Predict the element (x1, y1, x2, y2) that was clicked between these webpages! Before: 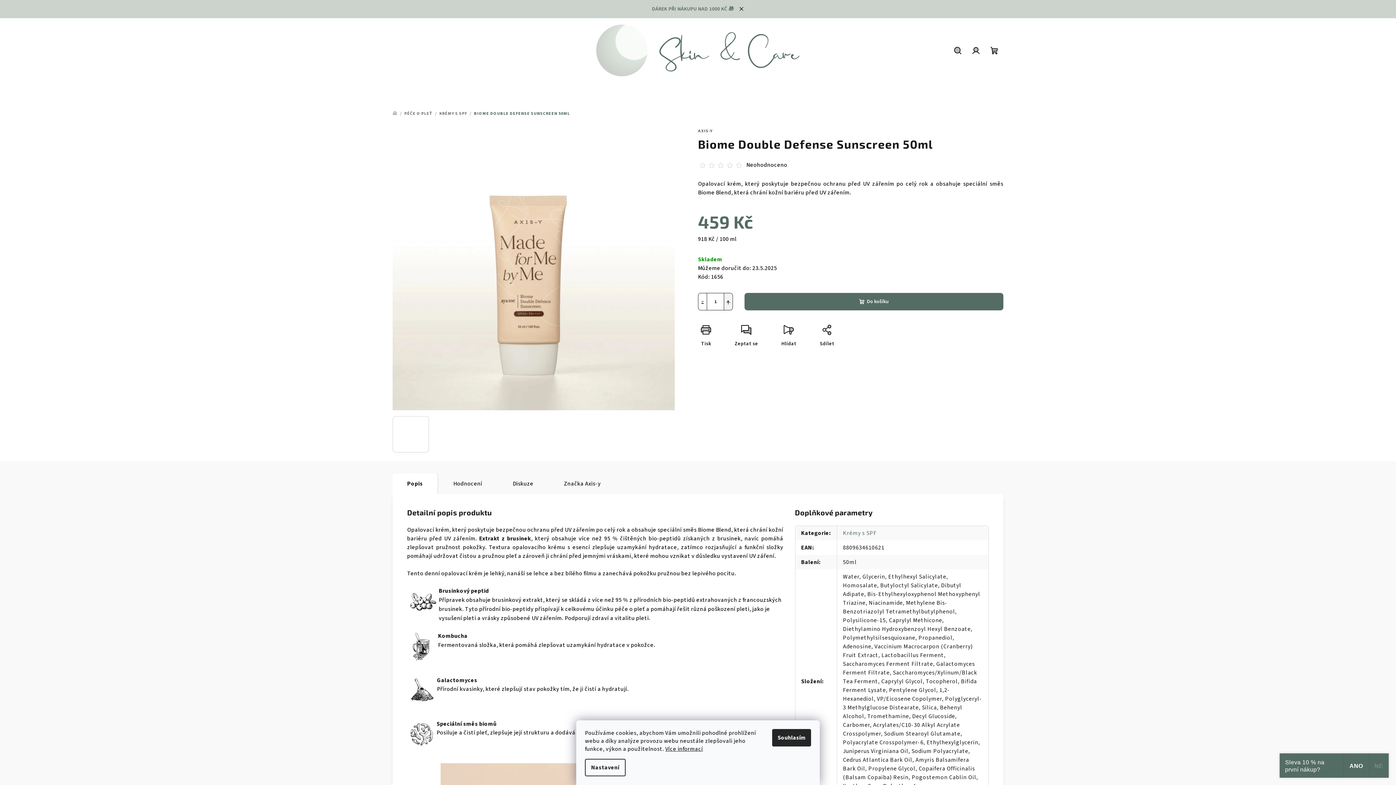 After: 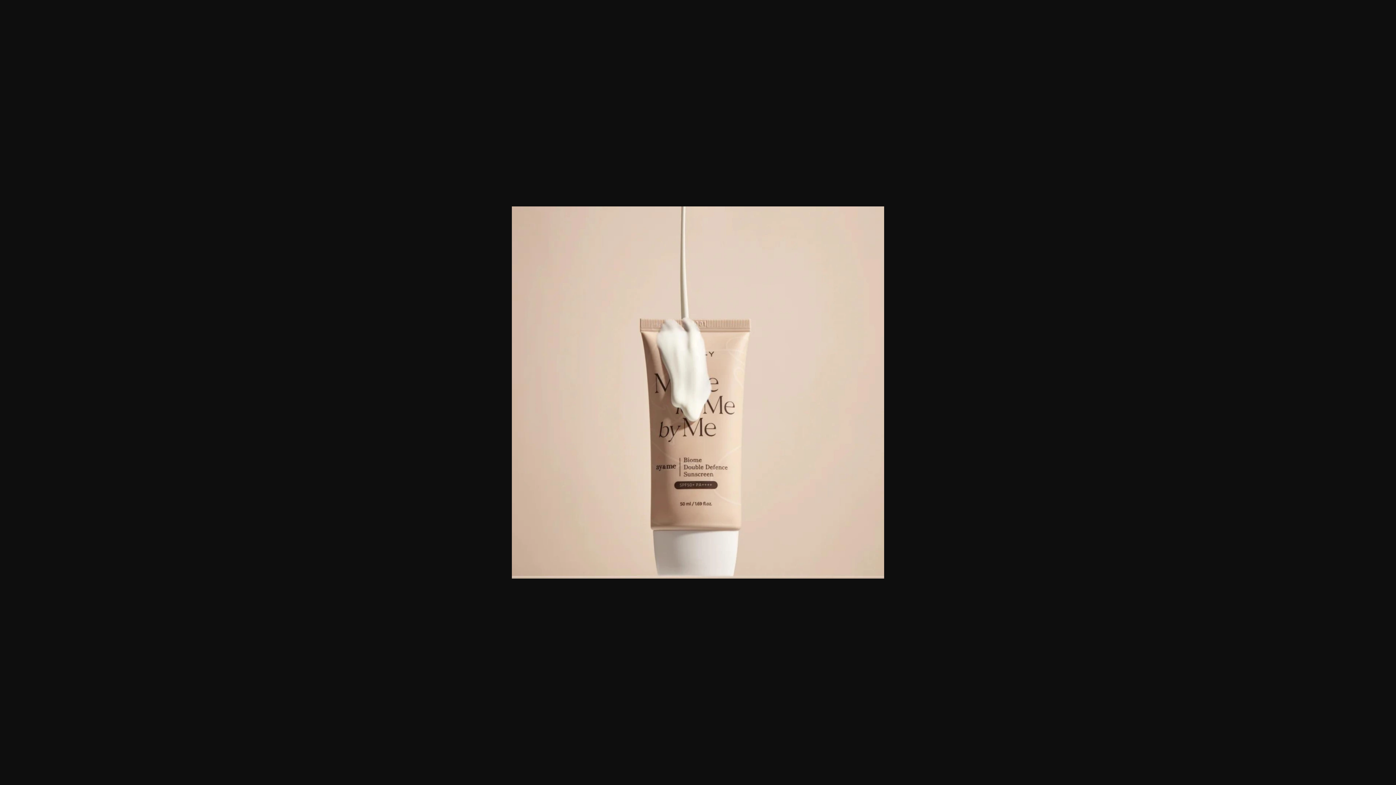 Action: bbox: (443, 416, 479, 452)